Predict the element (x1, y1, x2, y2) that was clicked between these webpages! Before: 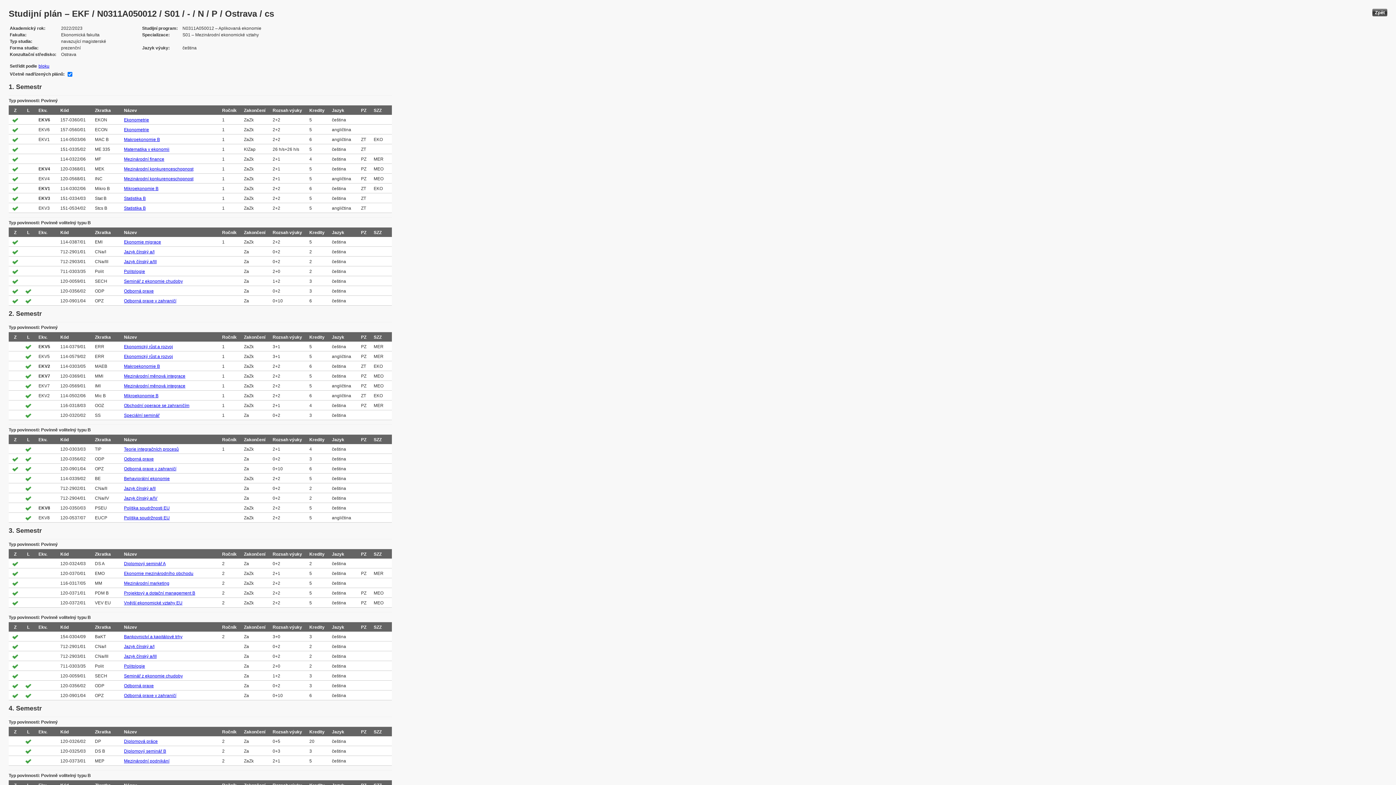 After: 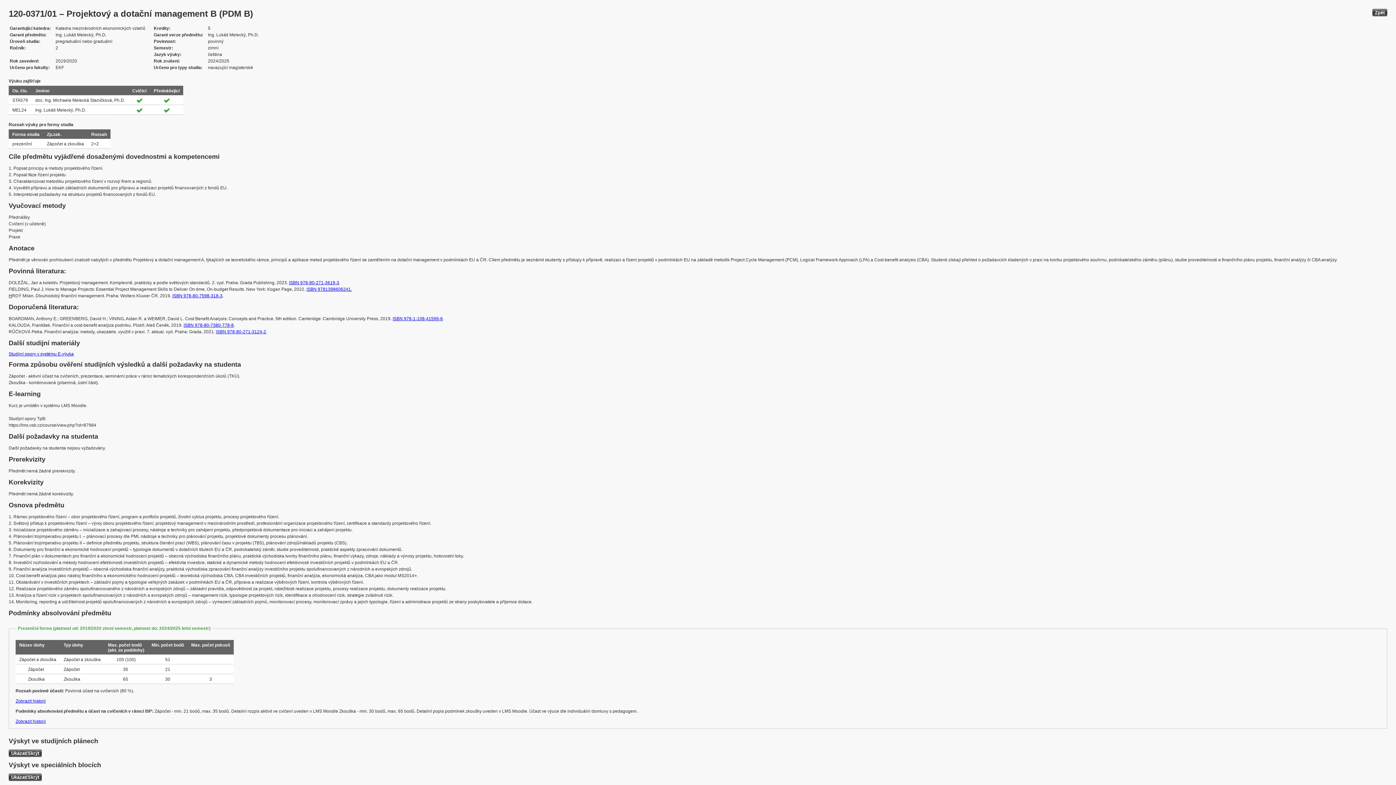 Action: label: Projektový a dotační management B bbox: (124, 590, 195, 596)